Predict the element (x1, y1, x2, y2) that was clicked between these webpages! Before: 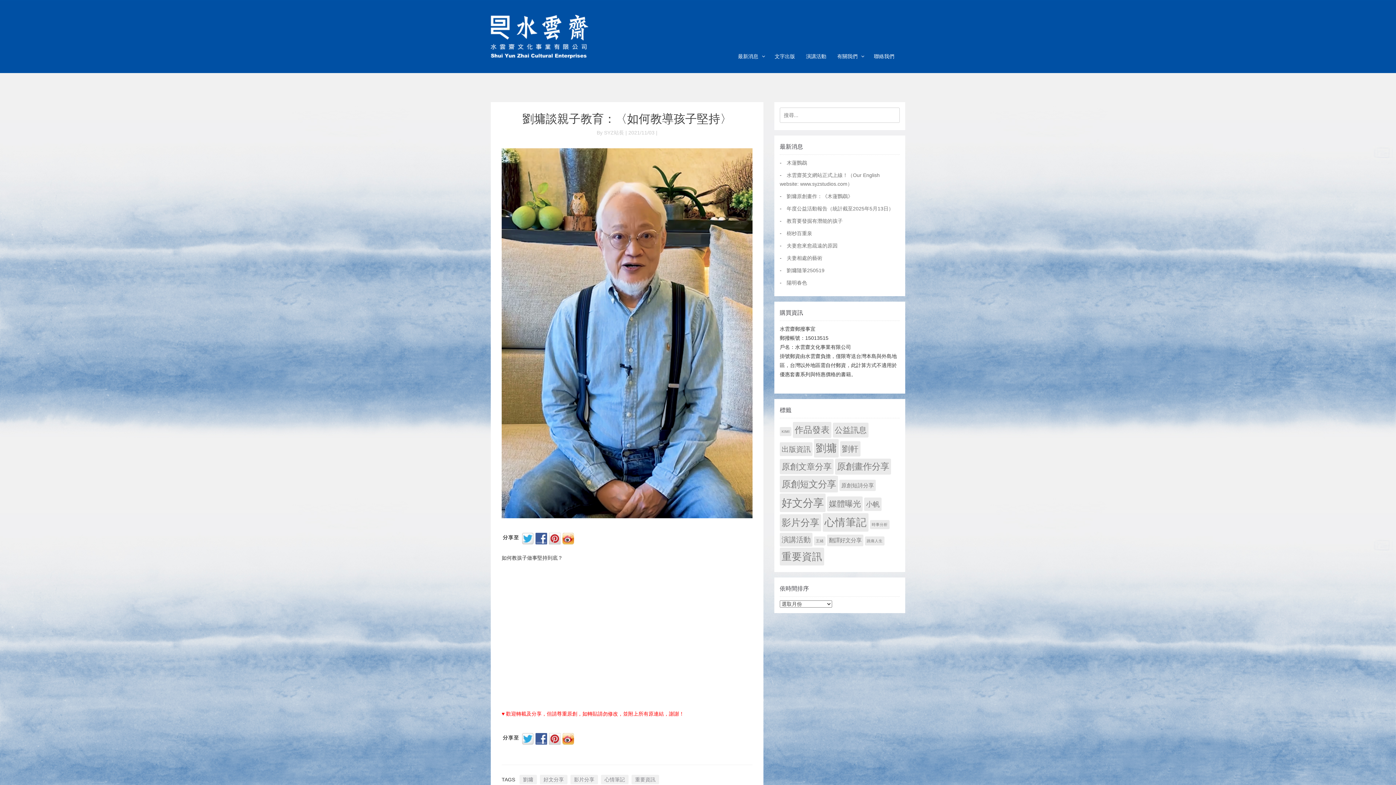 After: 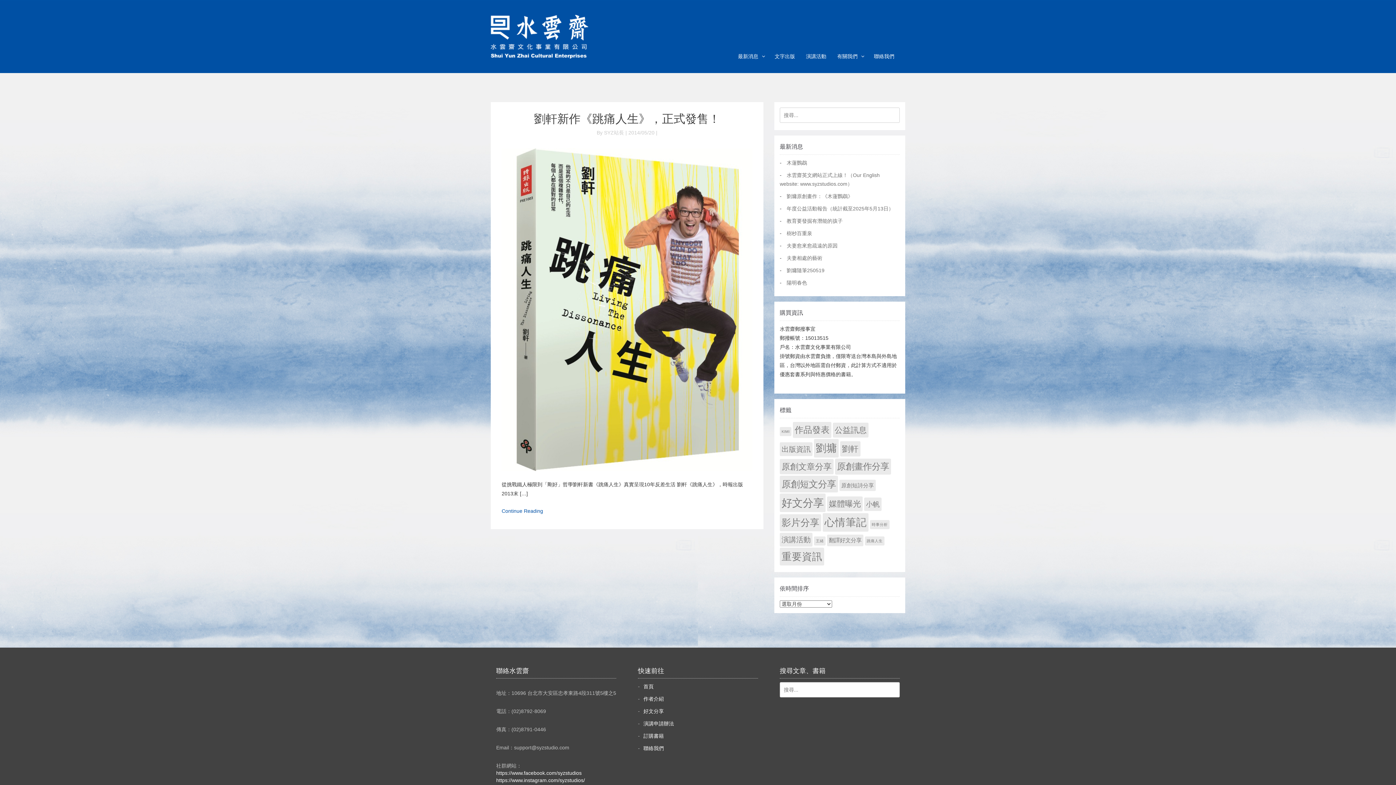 Action: label: 跳痛人生 (1 個項目) bbox: (865, 536, 884, 545)